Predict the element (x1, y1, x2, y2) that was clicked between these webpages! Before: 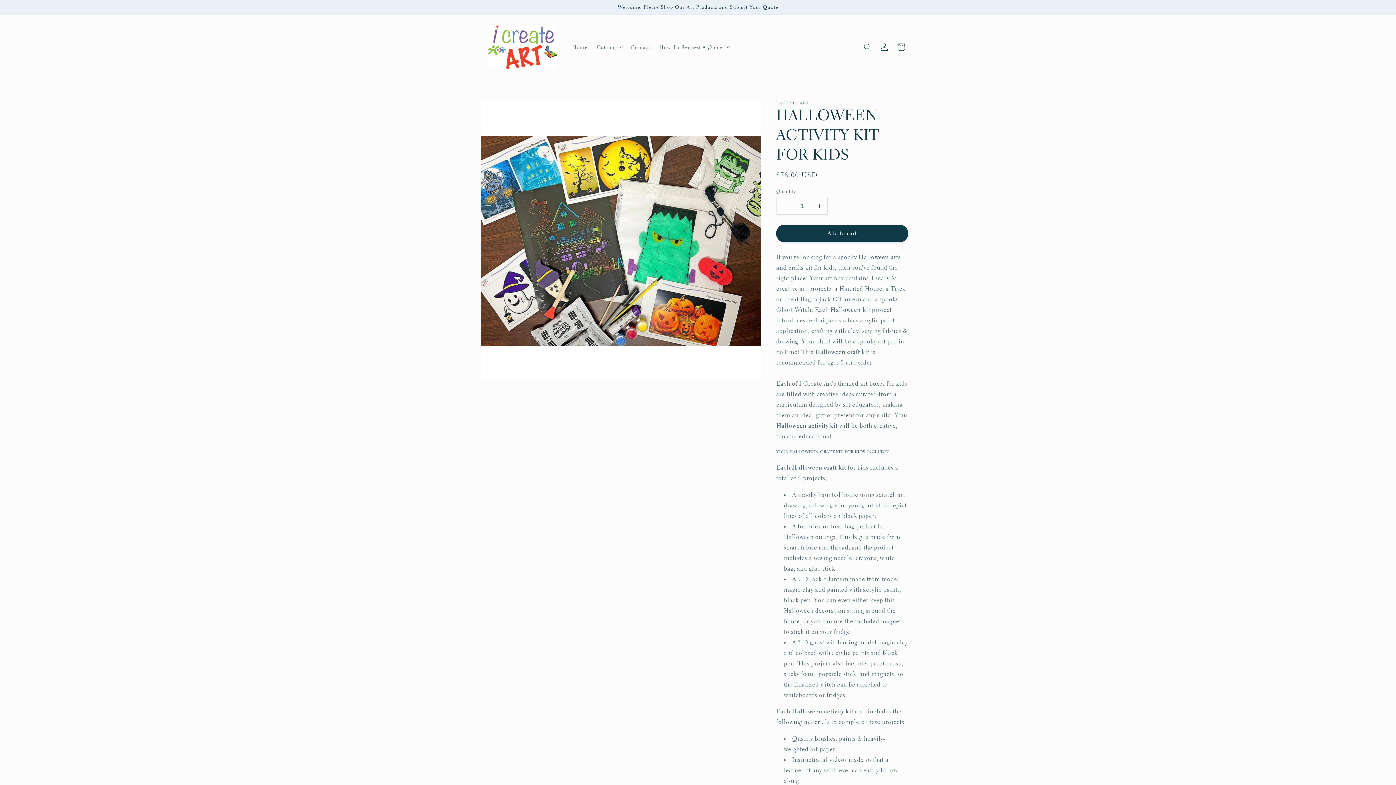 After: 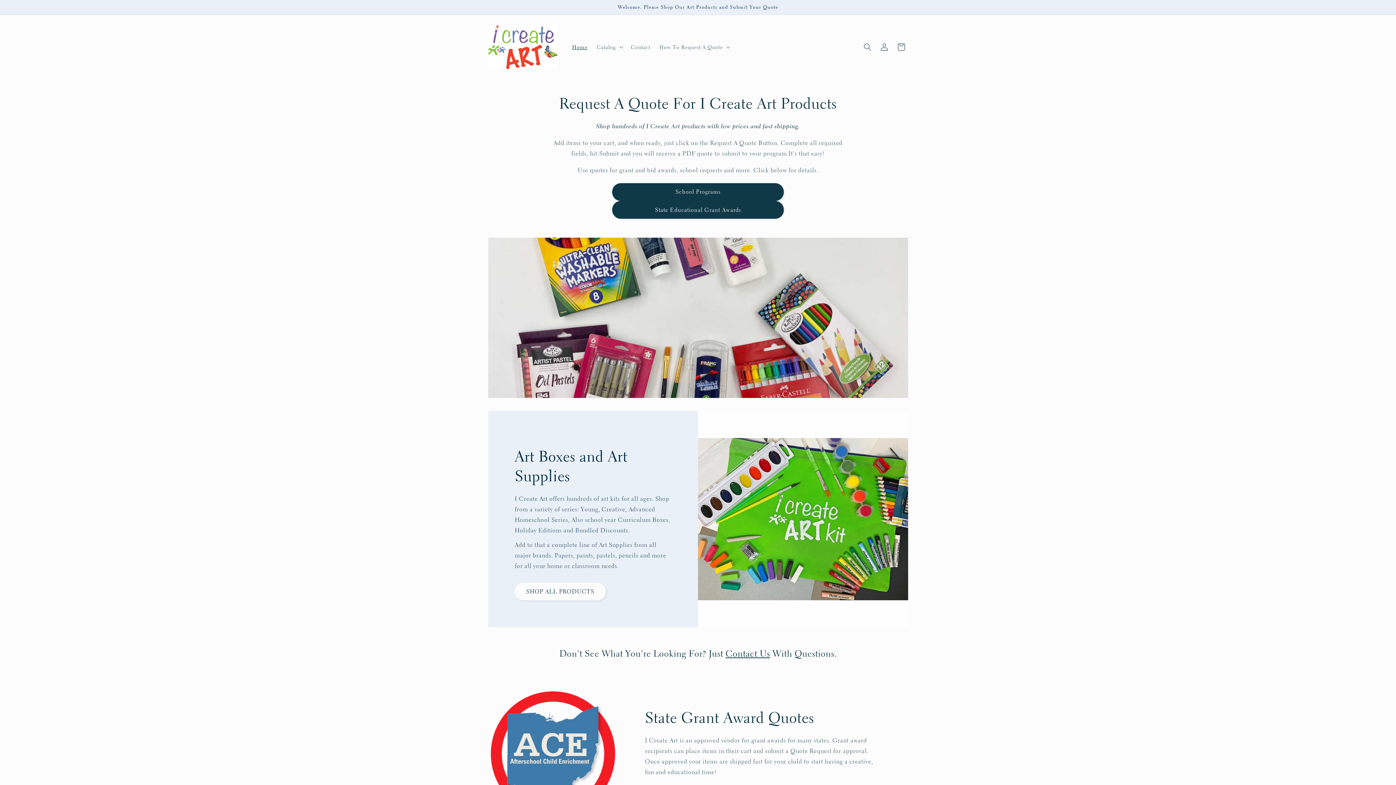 Action: bbox: (485, 22, 560, 72)